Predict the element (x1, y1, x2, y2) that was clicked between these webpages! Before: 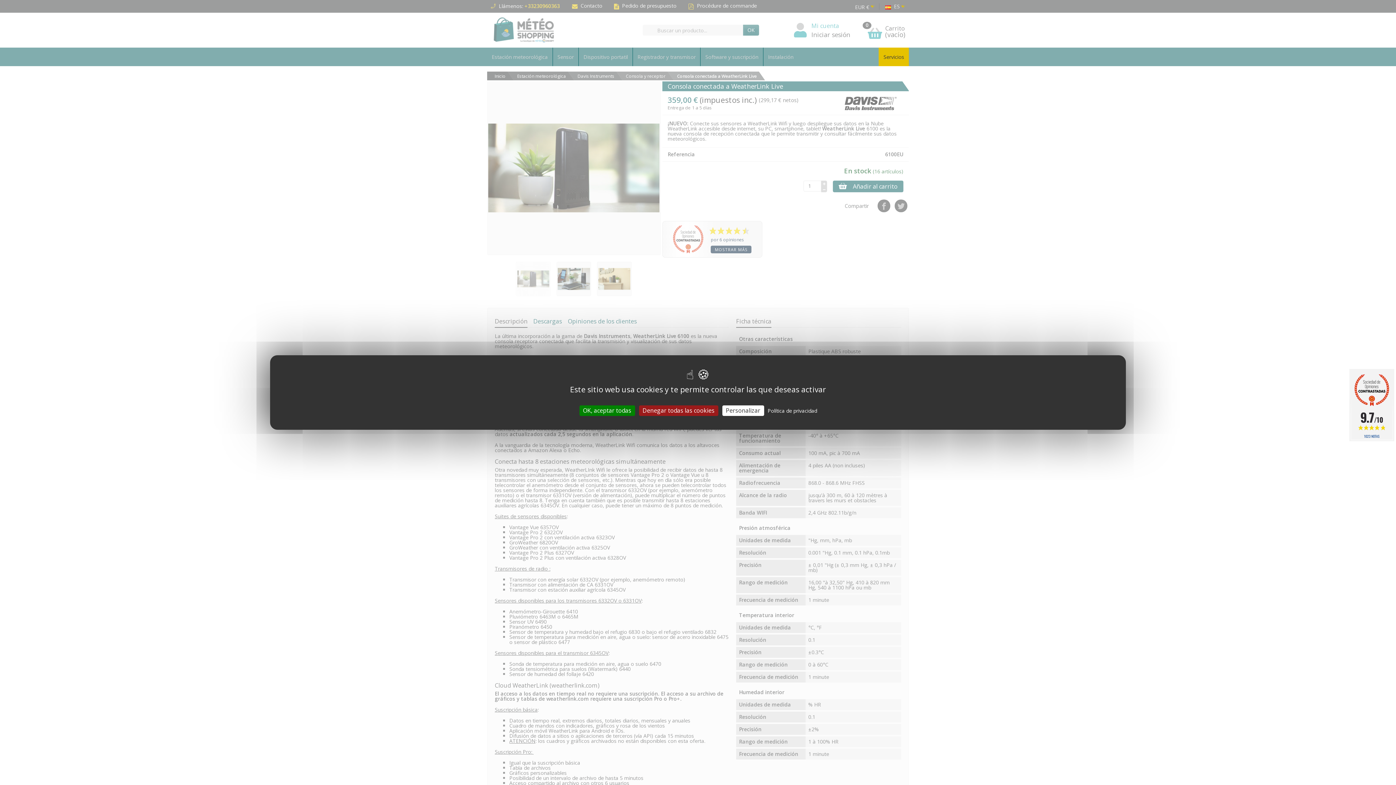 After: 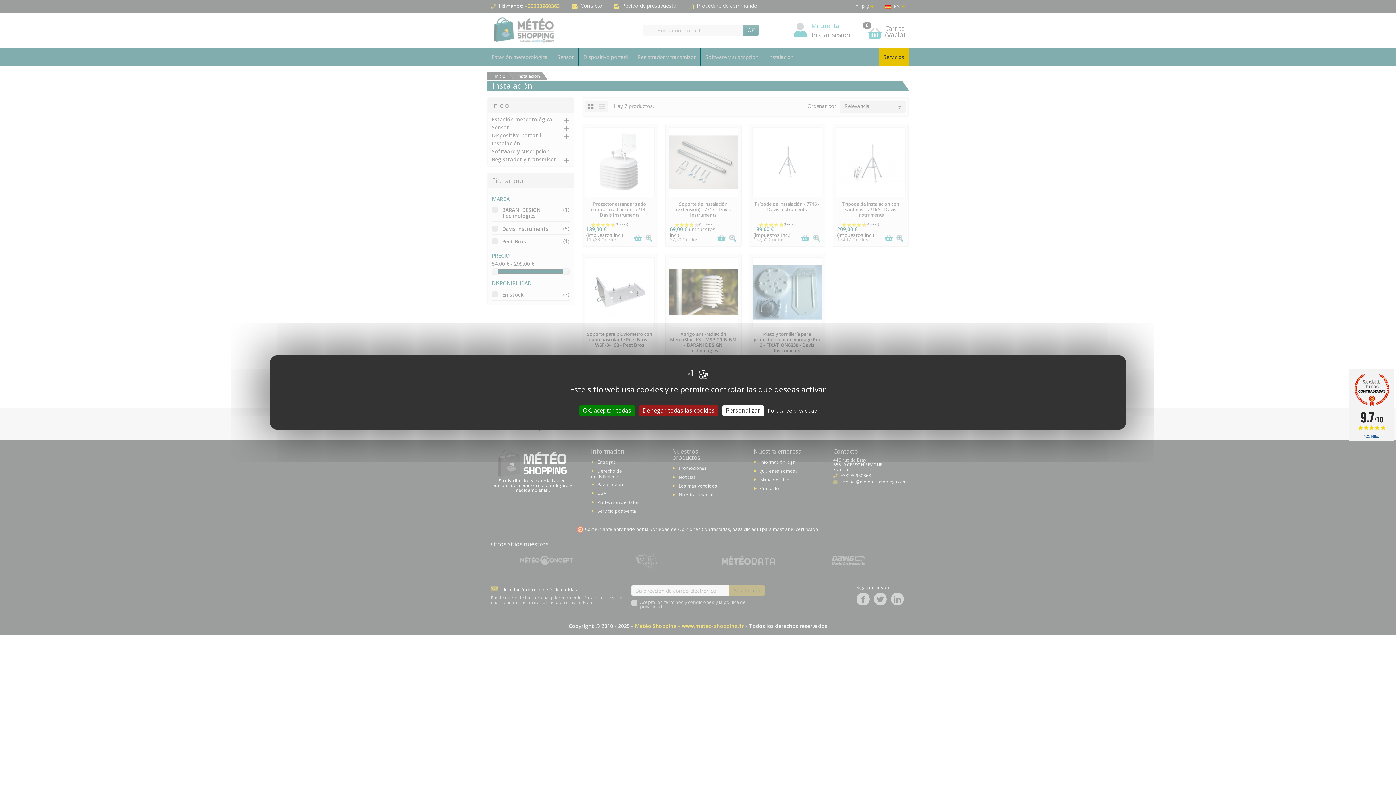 Action: label: Instalación bbox: (763, 47, 798, 66)